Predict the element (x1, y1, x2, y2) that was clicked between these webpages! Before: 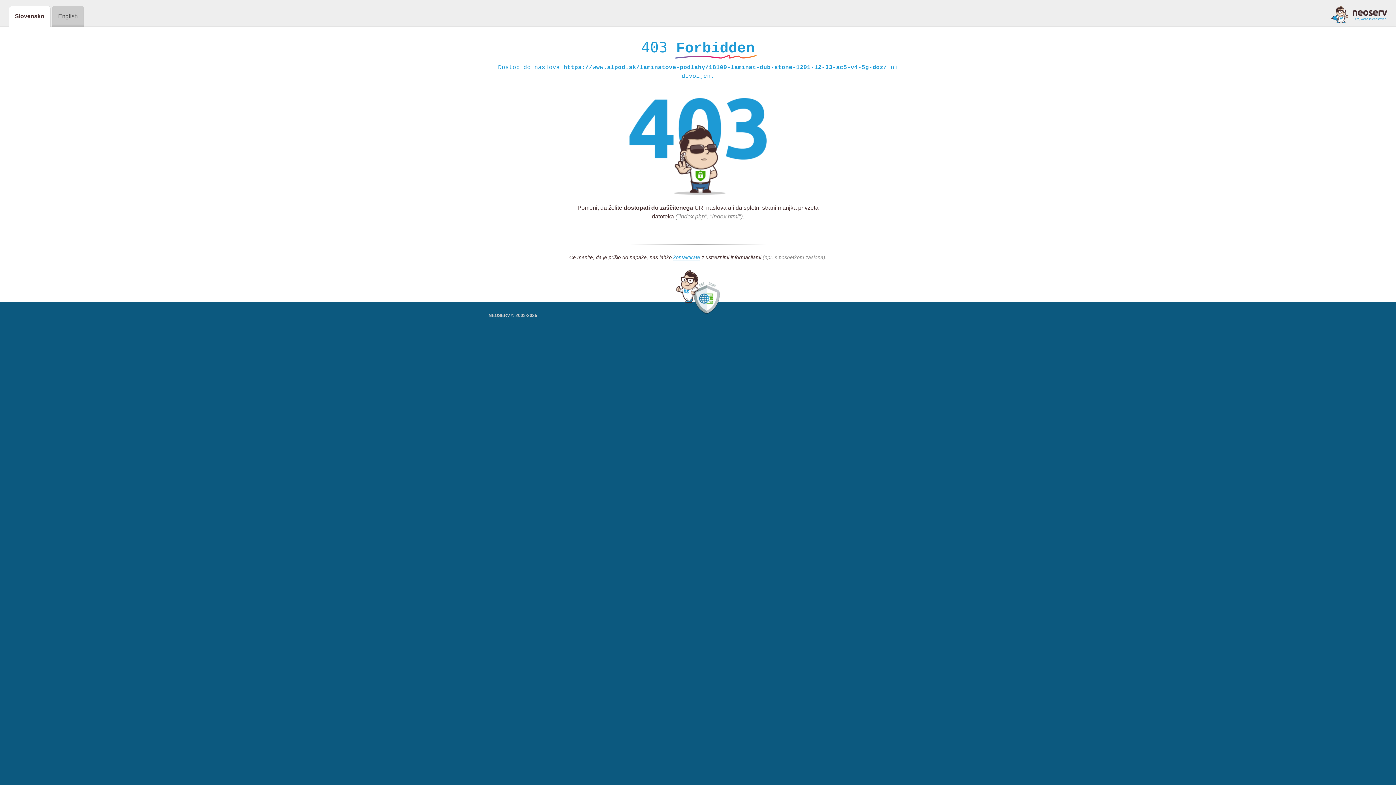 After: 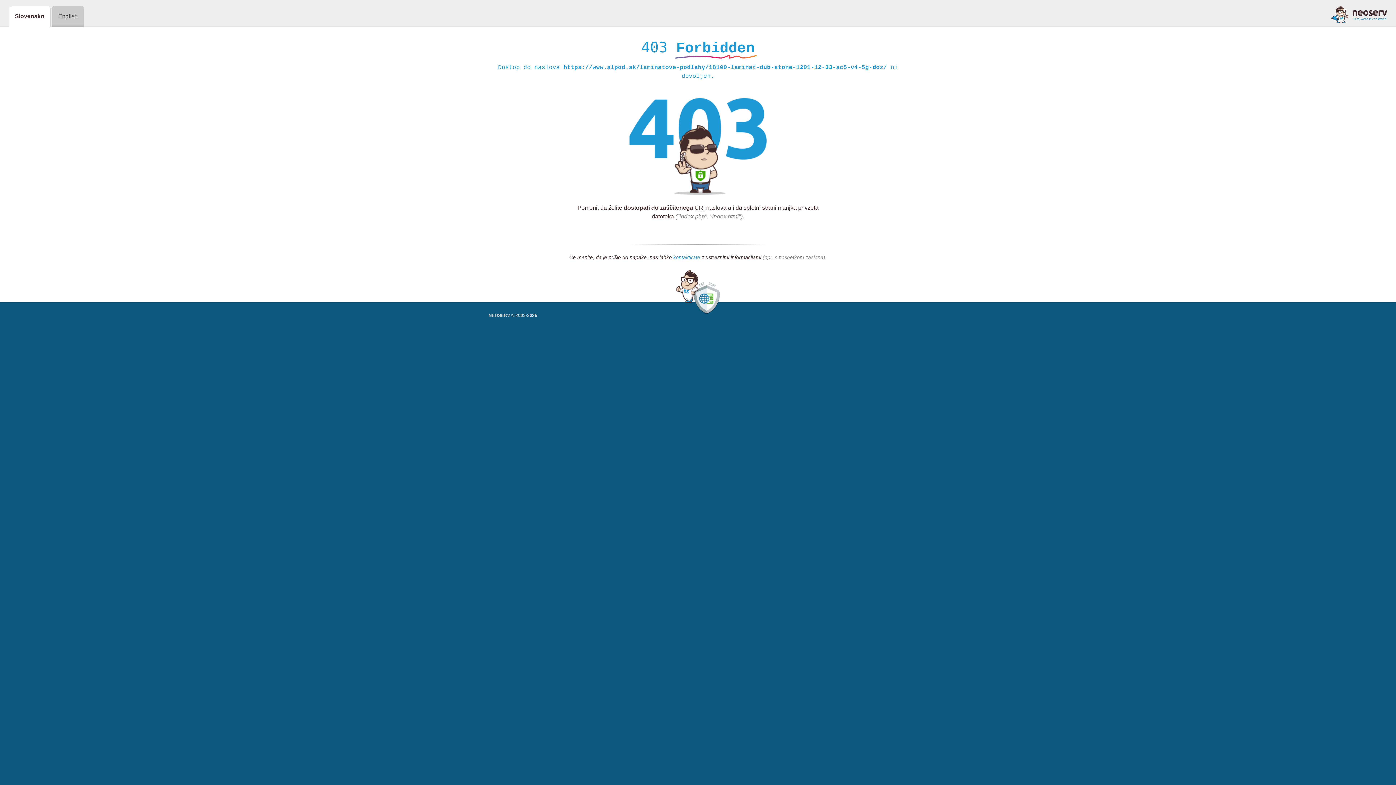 Action: bbox: (673, 254, 700, 261) label: kontaktirate